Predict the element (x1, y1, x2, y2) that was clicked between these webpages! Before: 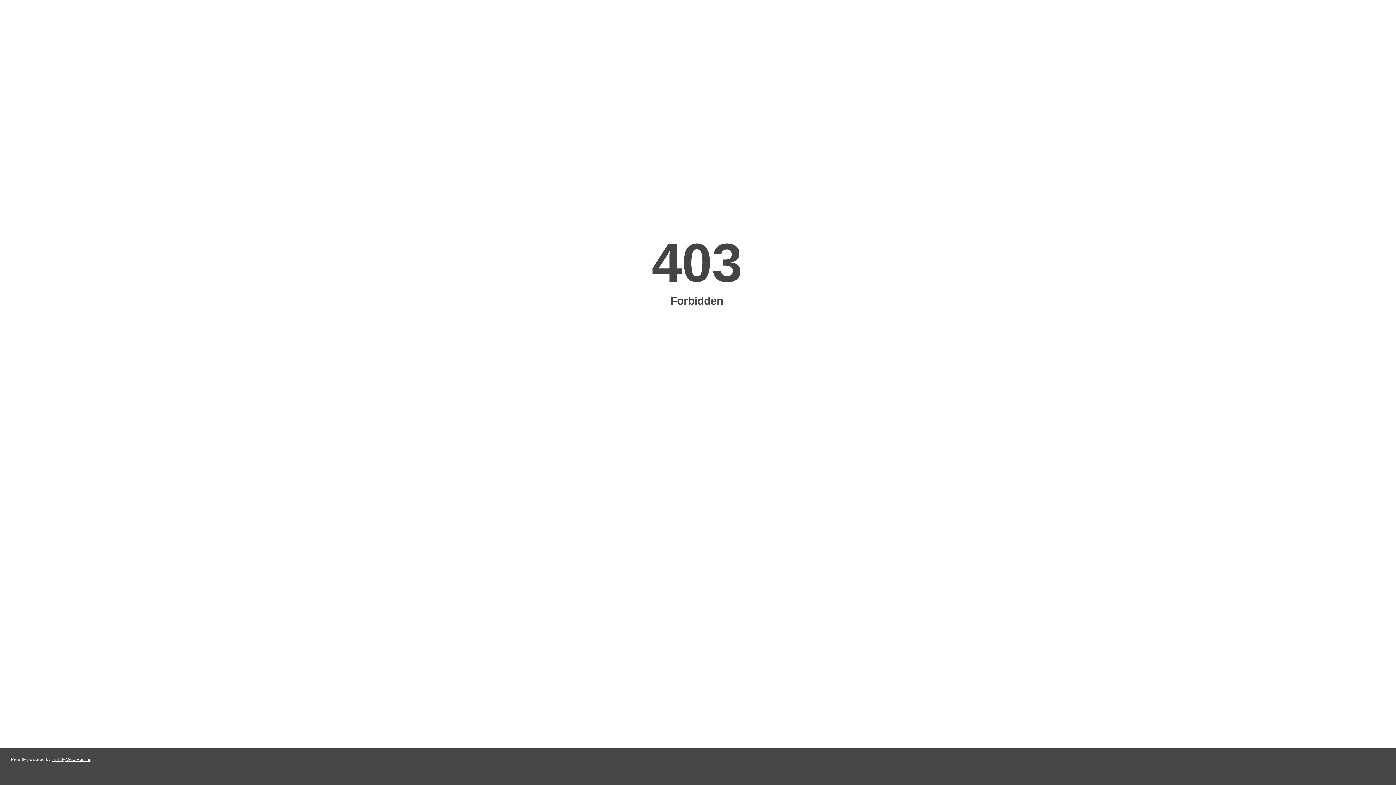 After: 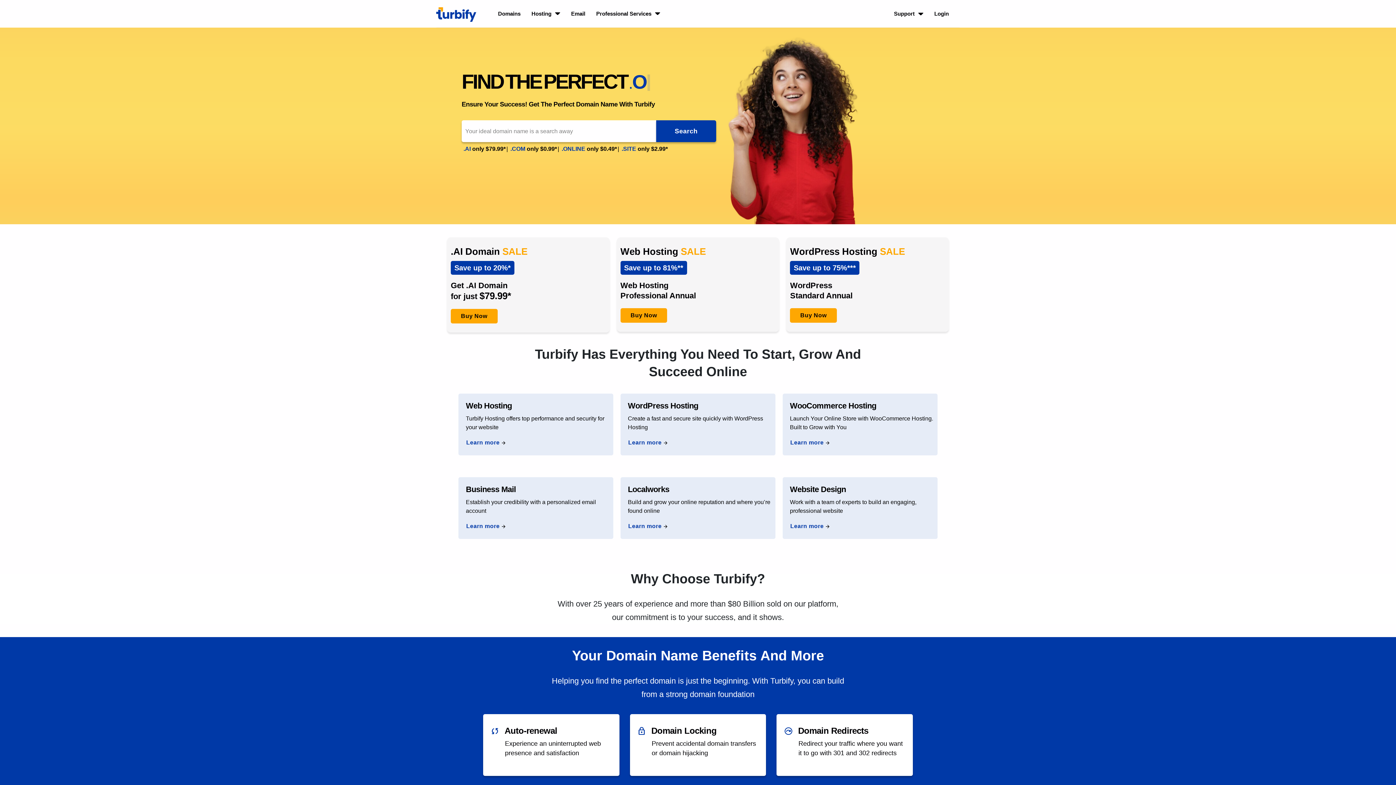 Action: label: Turbify Web Hosting bbox: (51, 757, 91, 762)